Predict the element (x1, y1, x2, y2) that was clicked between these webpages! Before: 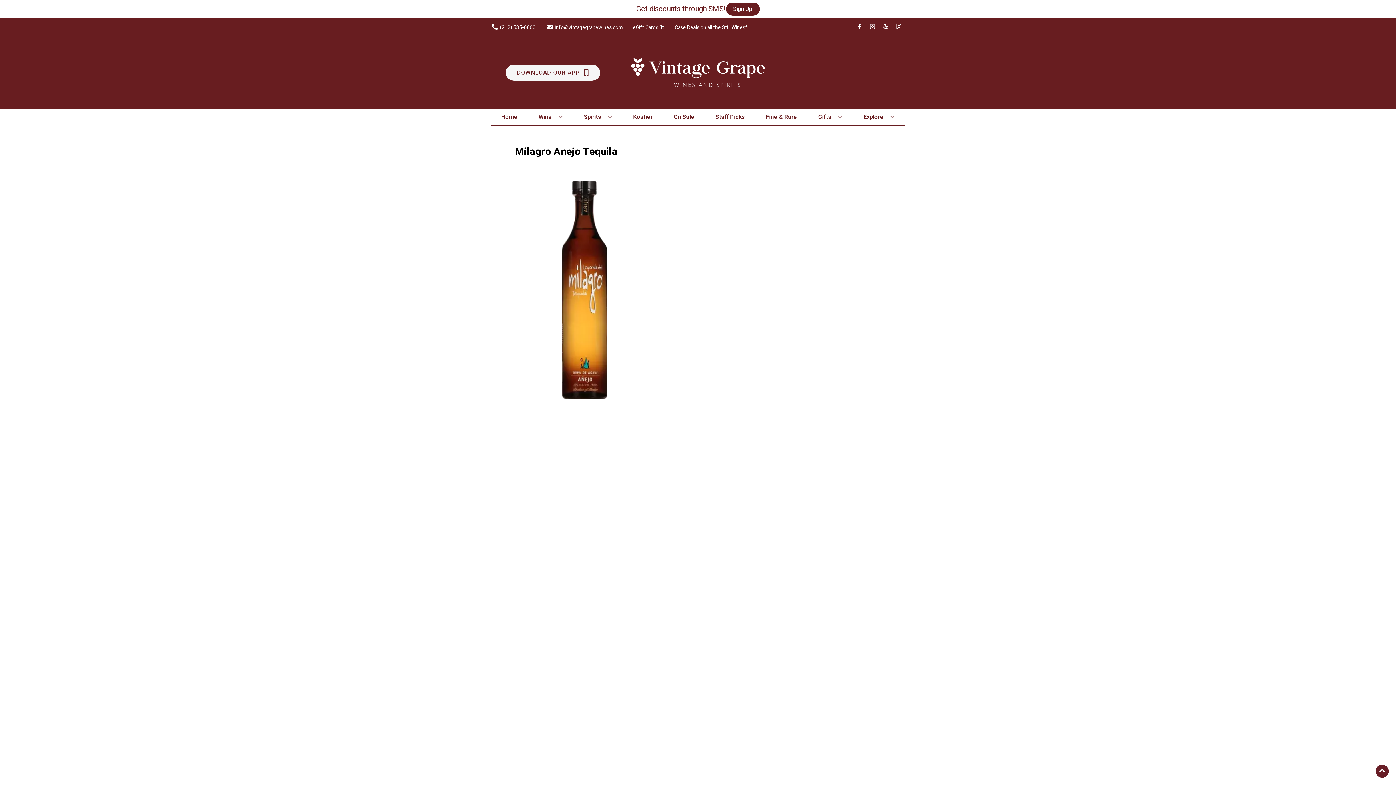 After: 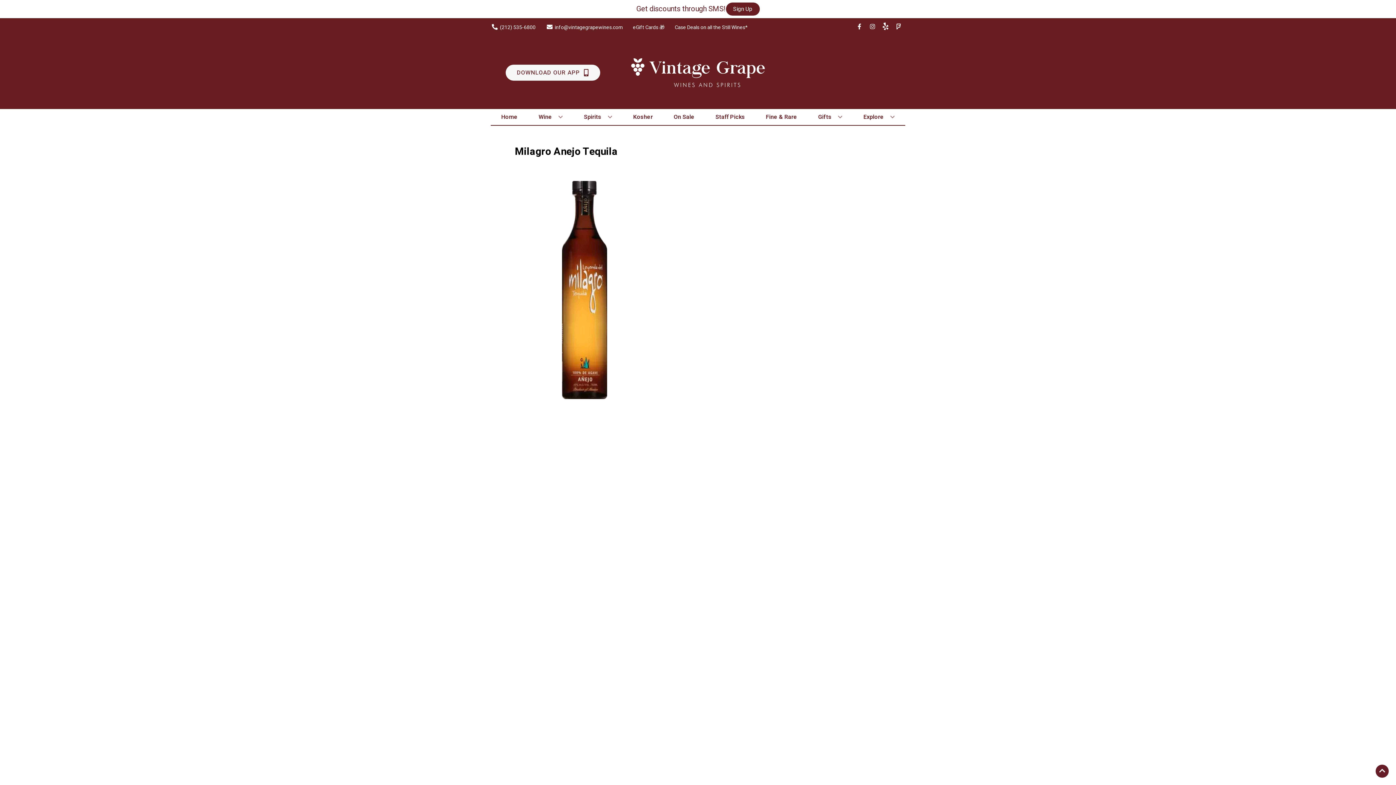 Action: label: Opens yelp in a new tab bbox: (879, 23, 892, 30)